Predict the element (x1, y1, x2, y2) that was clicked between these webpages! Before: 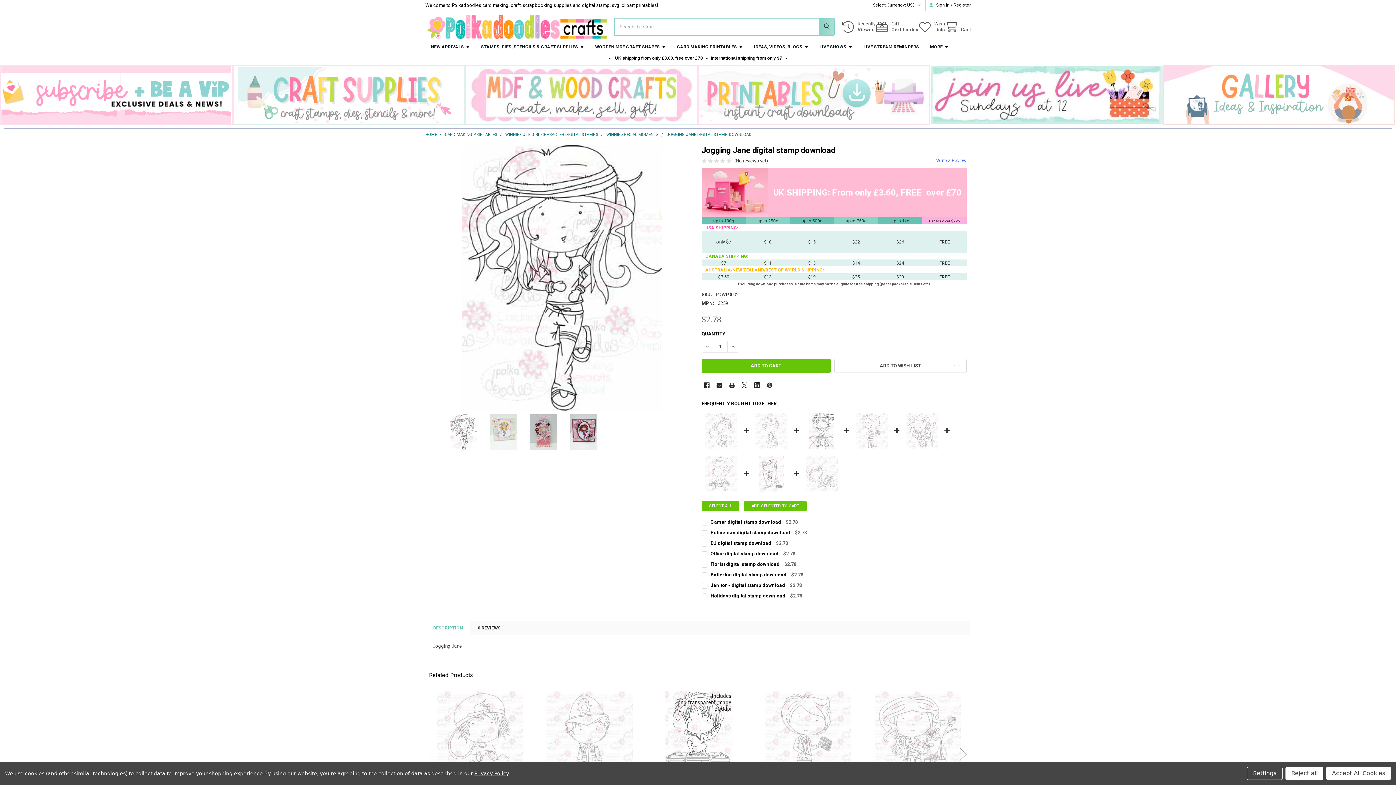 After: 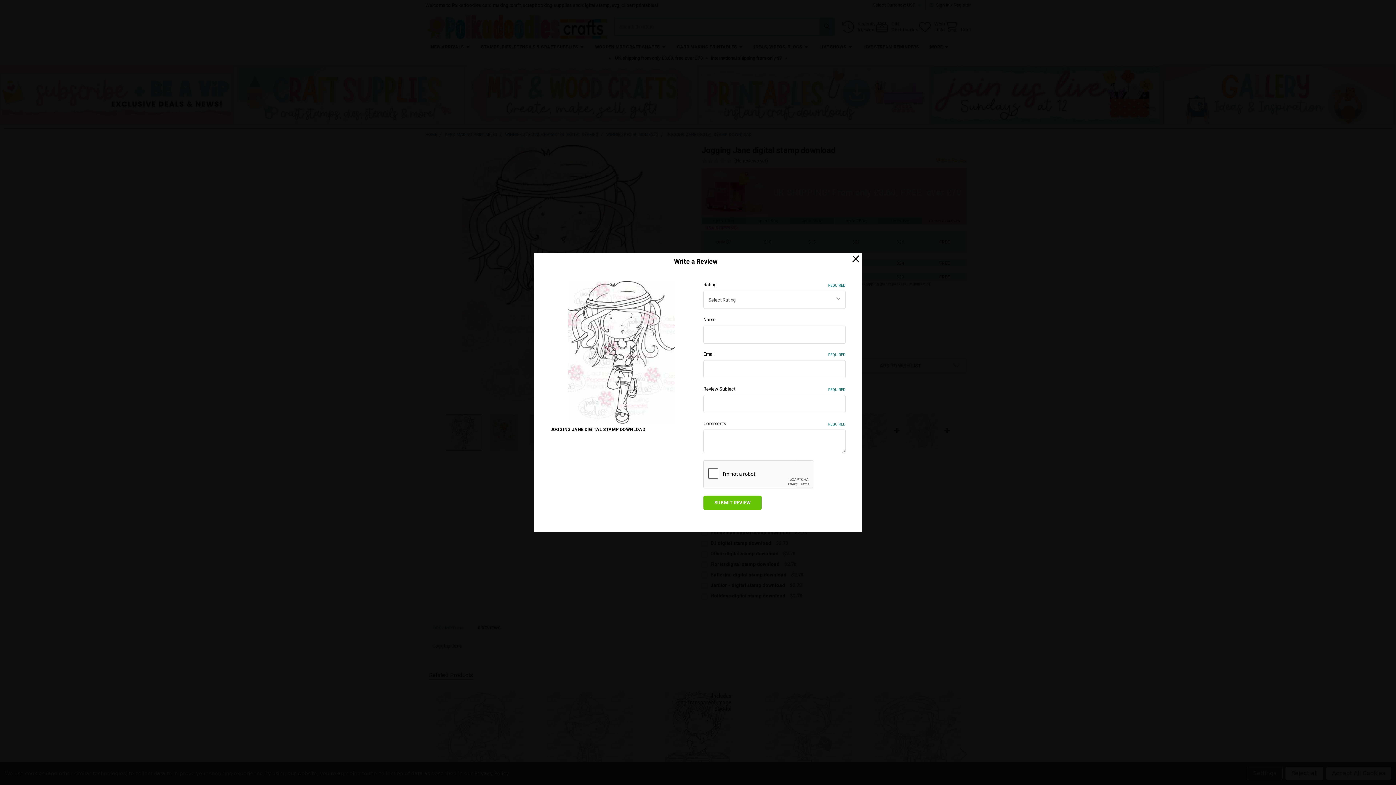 Action: label: Write a Review bbox: (936, 157, 966, 163)